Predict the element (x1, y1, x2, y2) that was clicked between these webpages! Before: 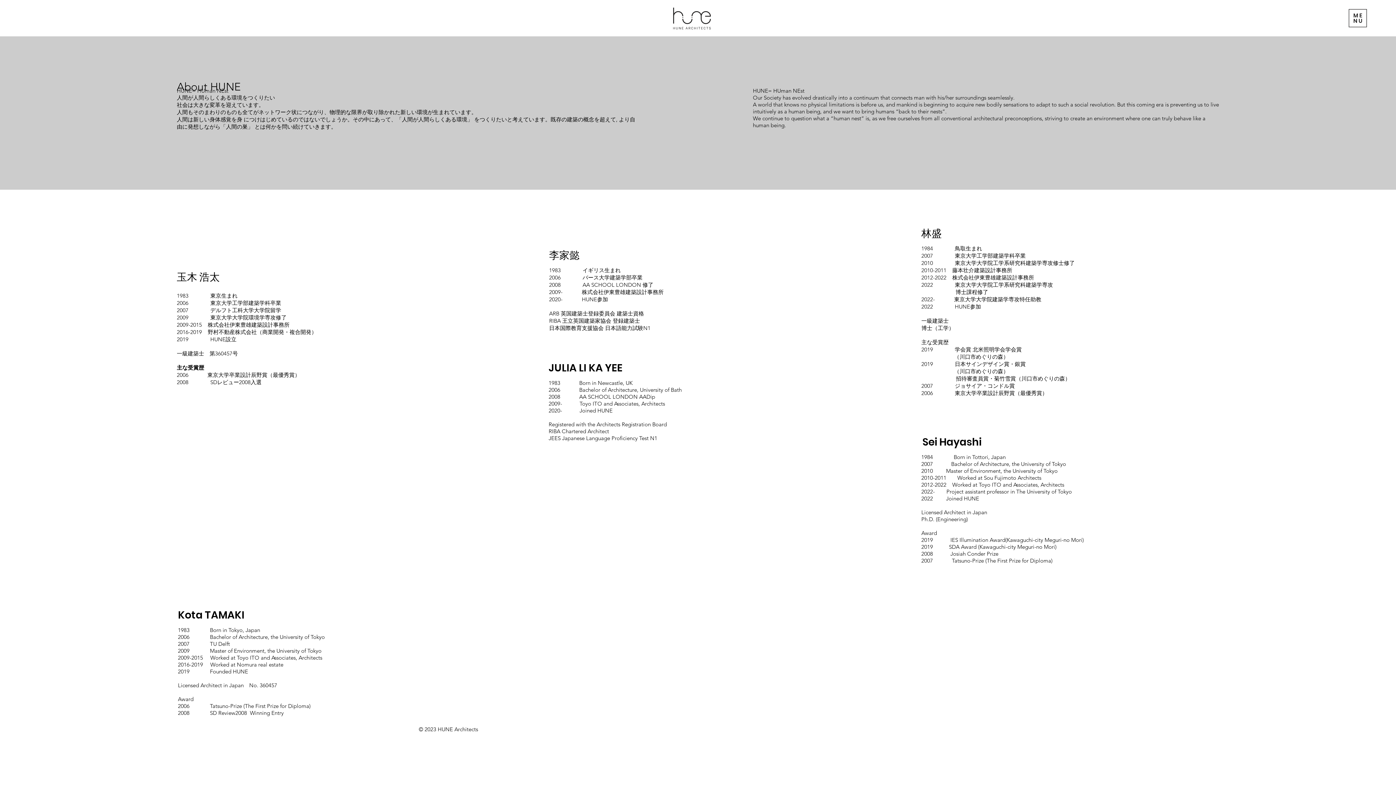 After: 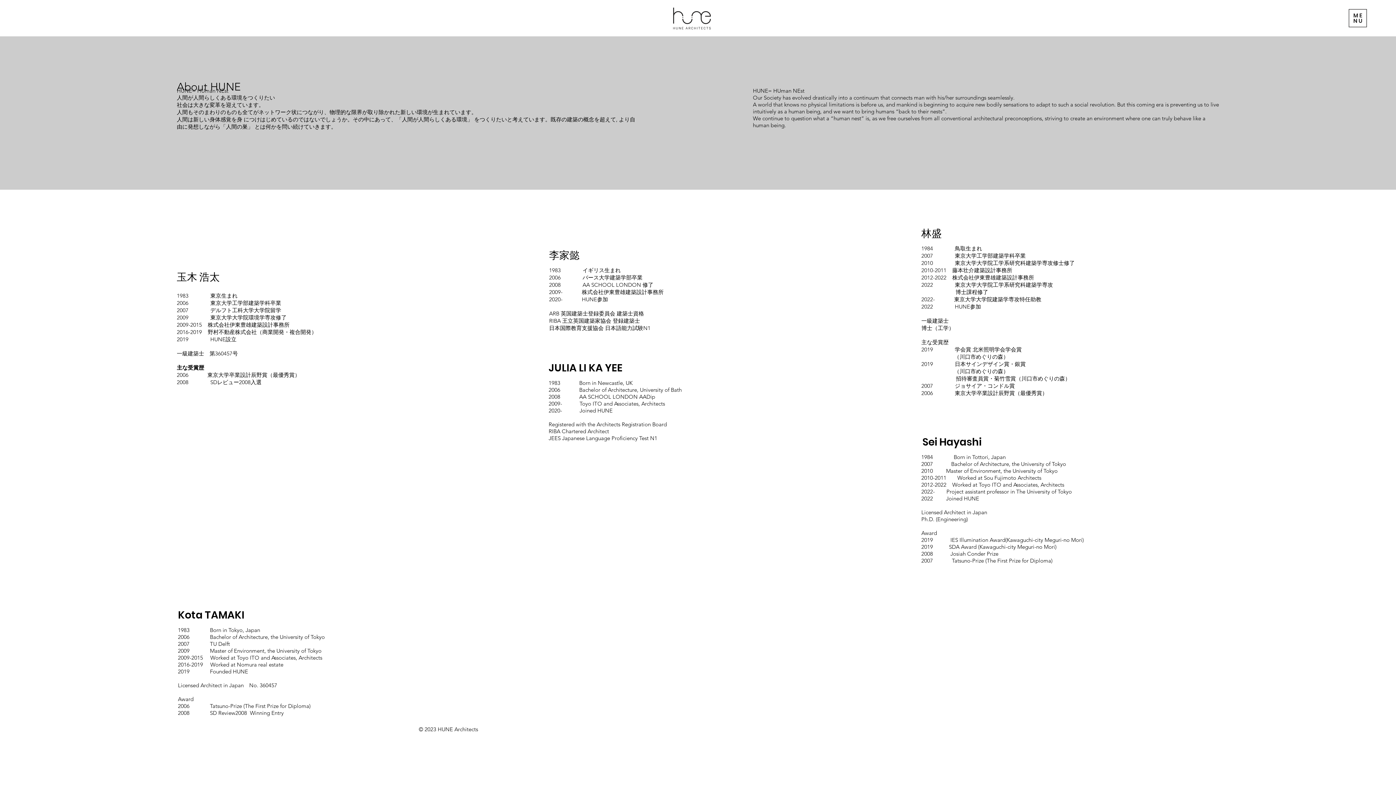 Action: bbox: (1349, 9, 1367, 27)